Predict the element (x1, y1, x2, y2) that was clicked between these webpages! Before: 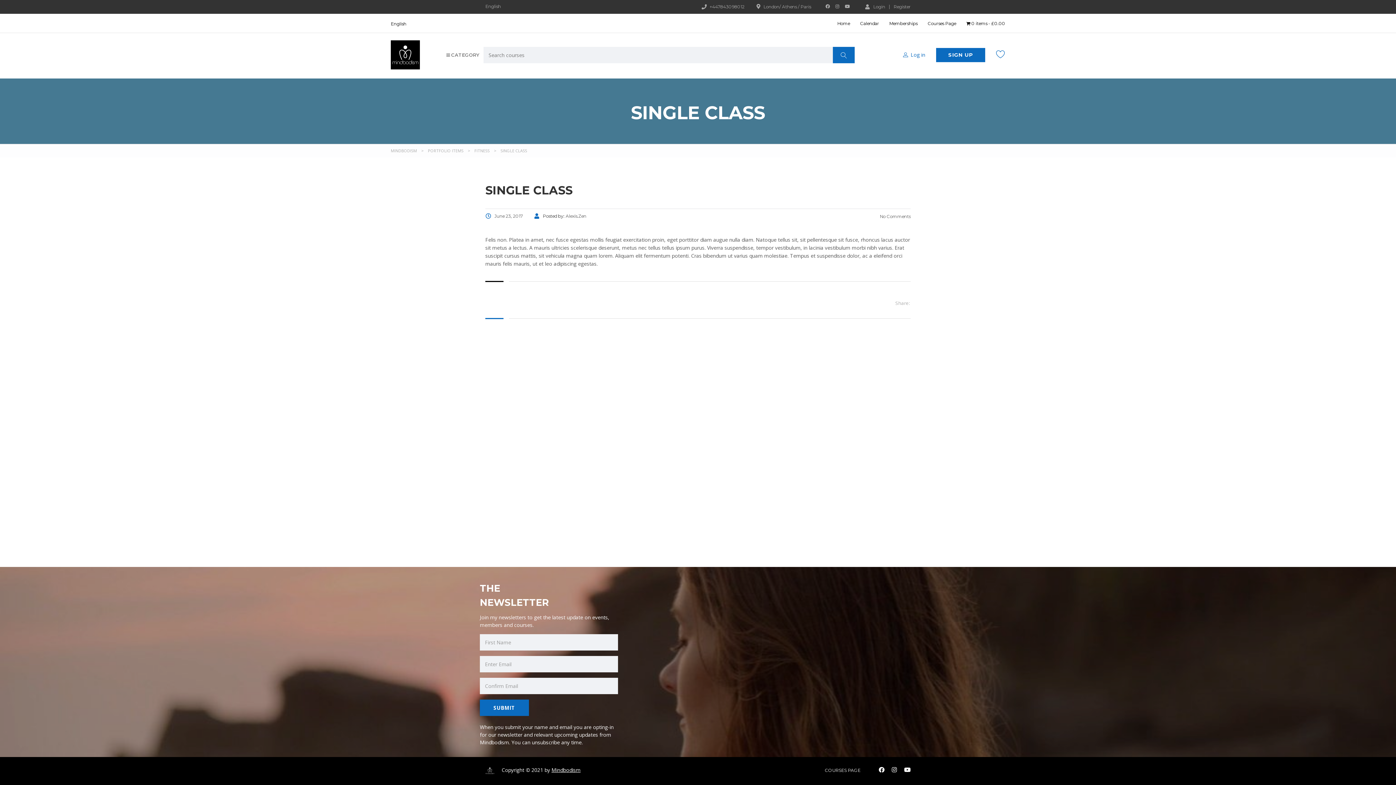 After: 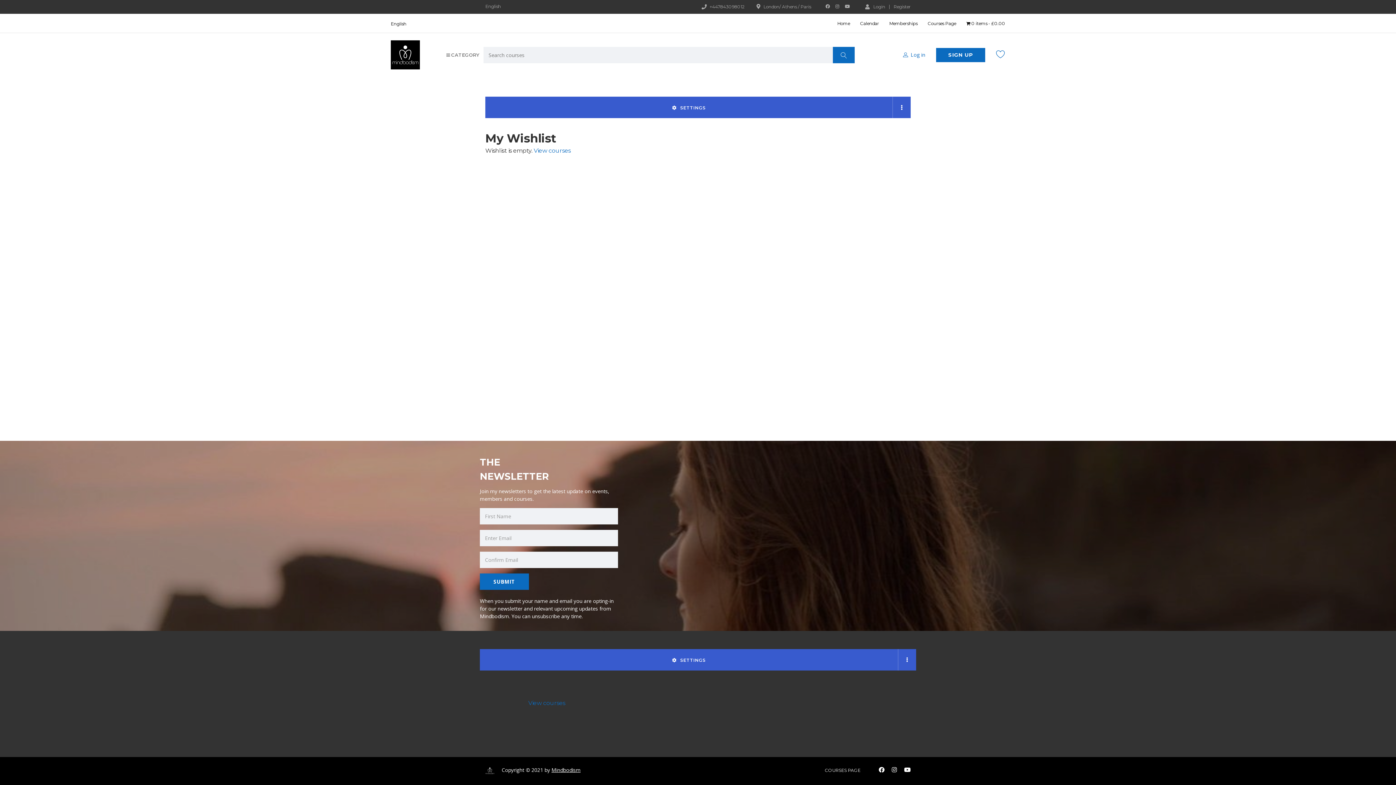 Action: bbox: (996, 52, 1005, 59)